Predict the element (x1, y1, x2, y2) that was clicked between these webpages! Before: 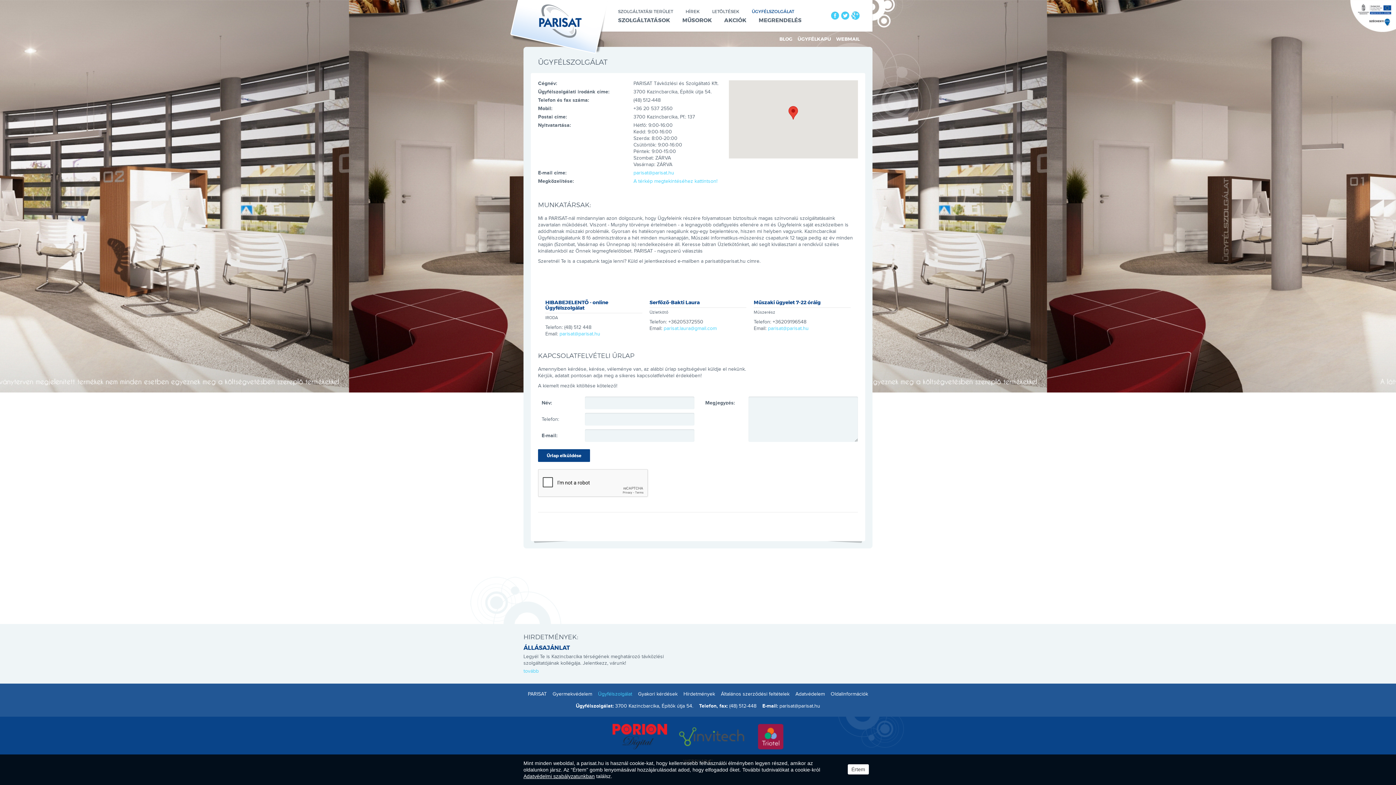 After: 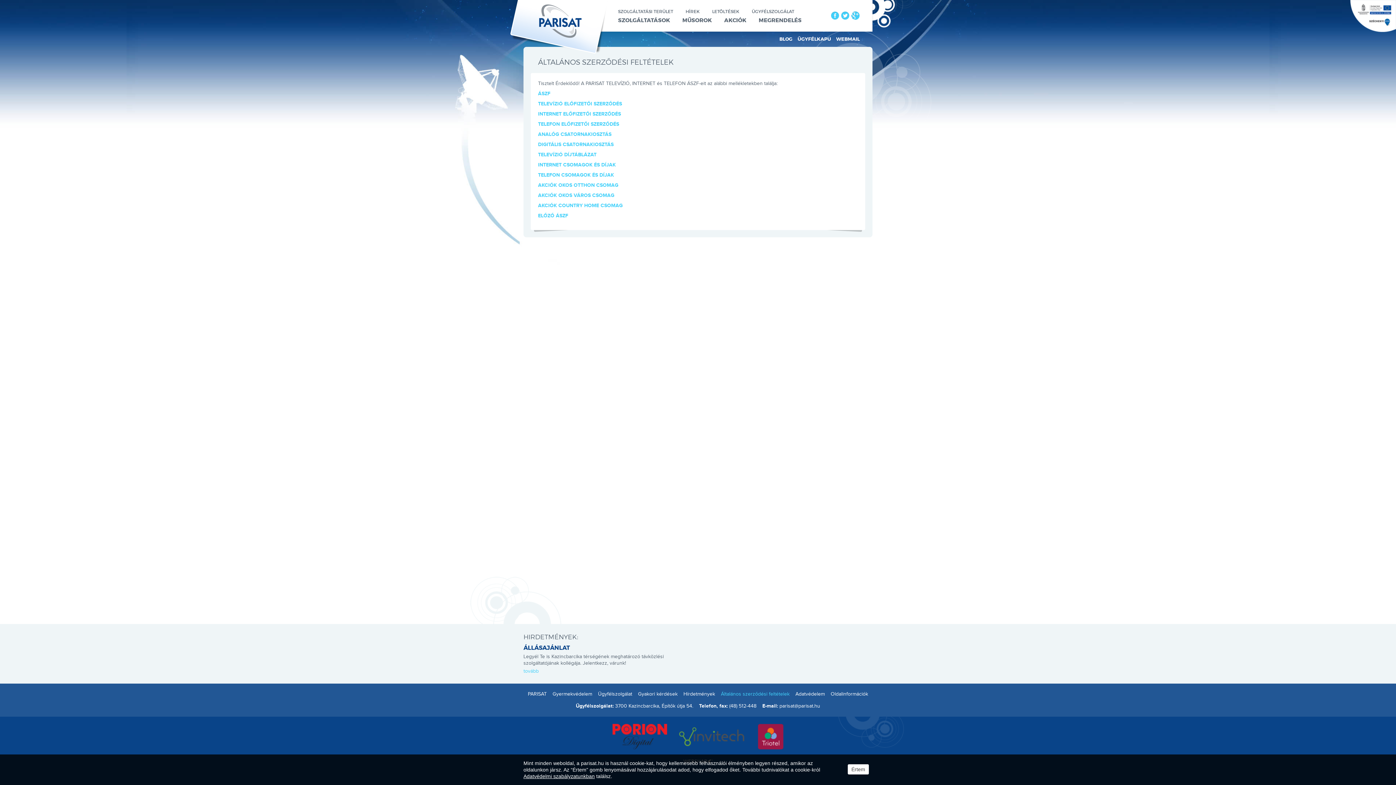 Action: bbox: (721, 691, 789, 697) label: Általános szerződési feltételek